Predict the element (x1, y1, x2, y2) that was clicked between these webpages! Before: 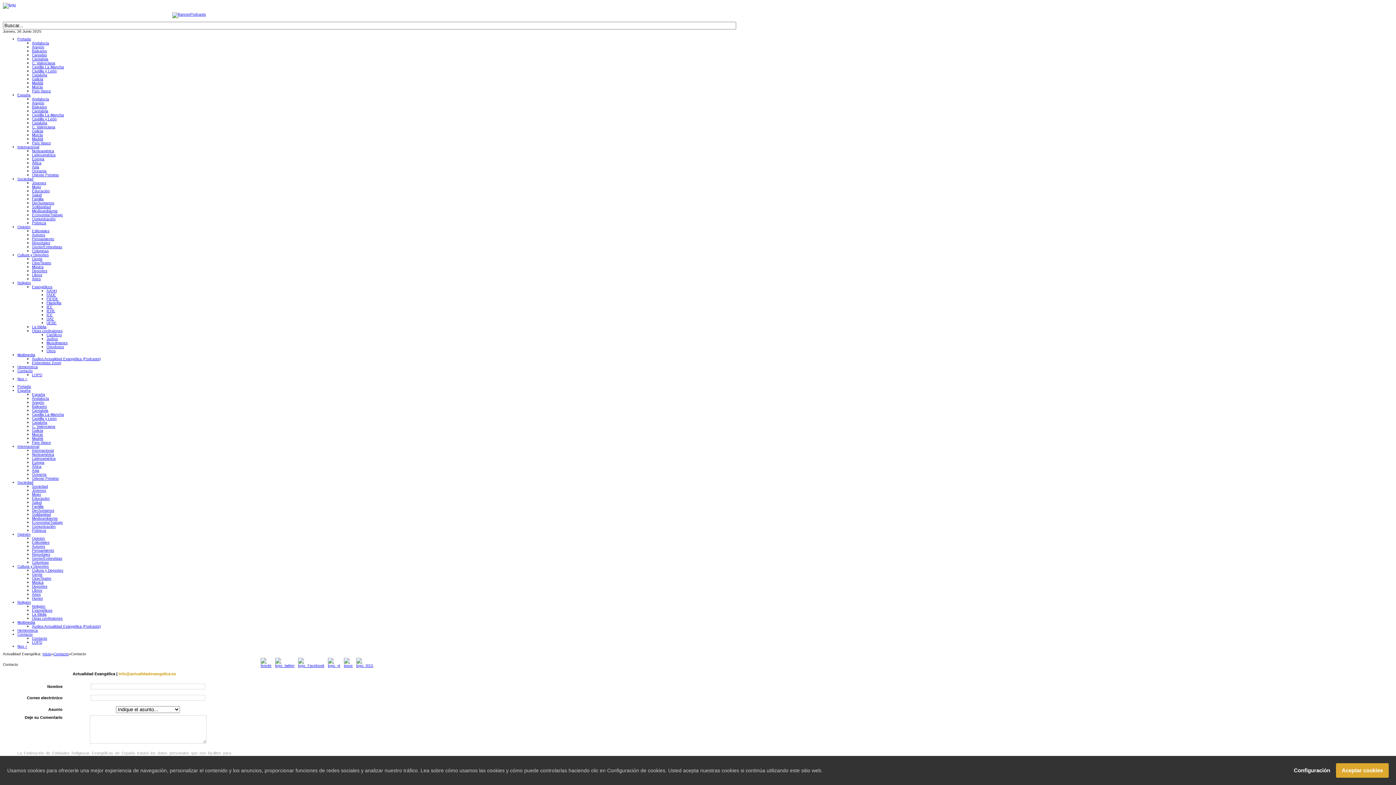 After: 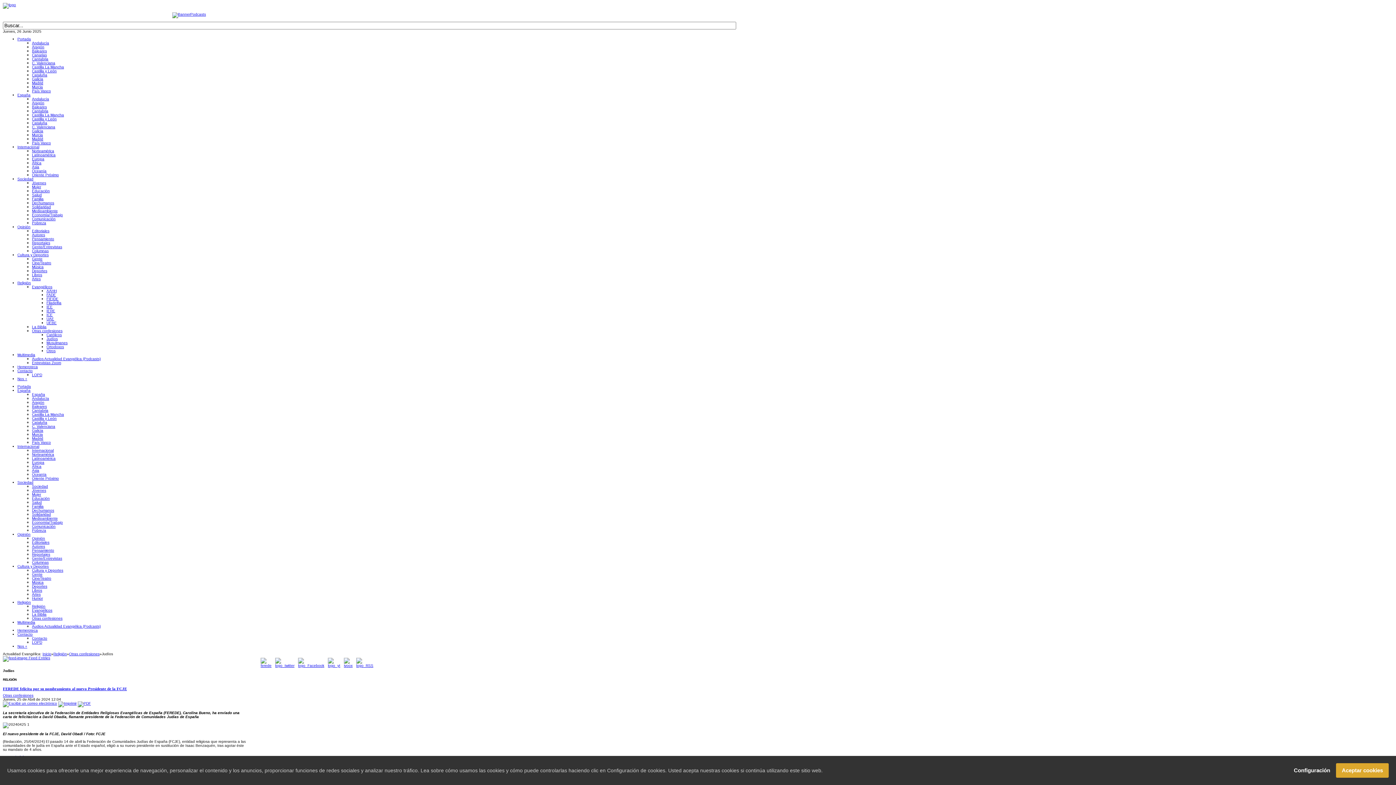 Action: label: Judíos bbox: (46, 337, 57, 341)